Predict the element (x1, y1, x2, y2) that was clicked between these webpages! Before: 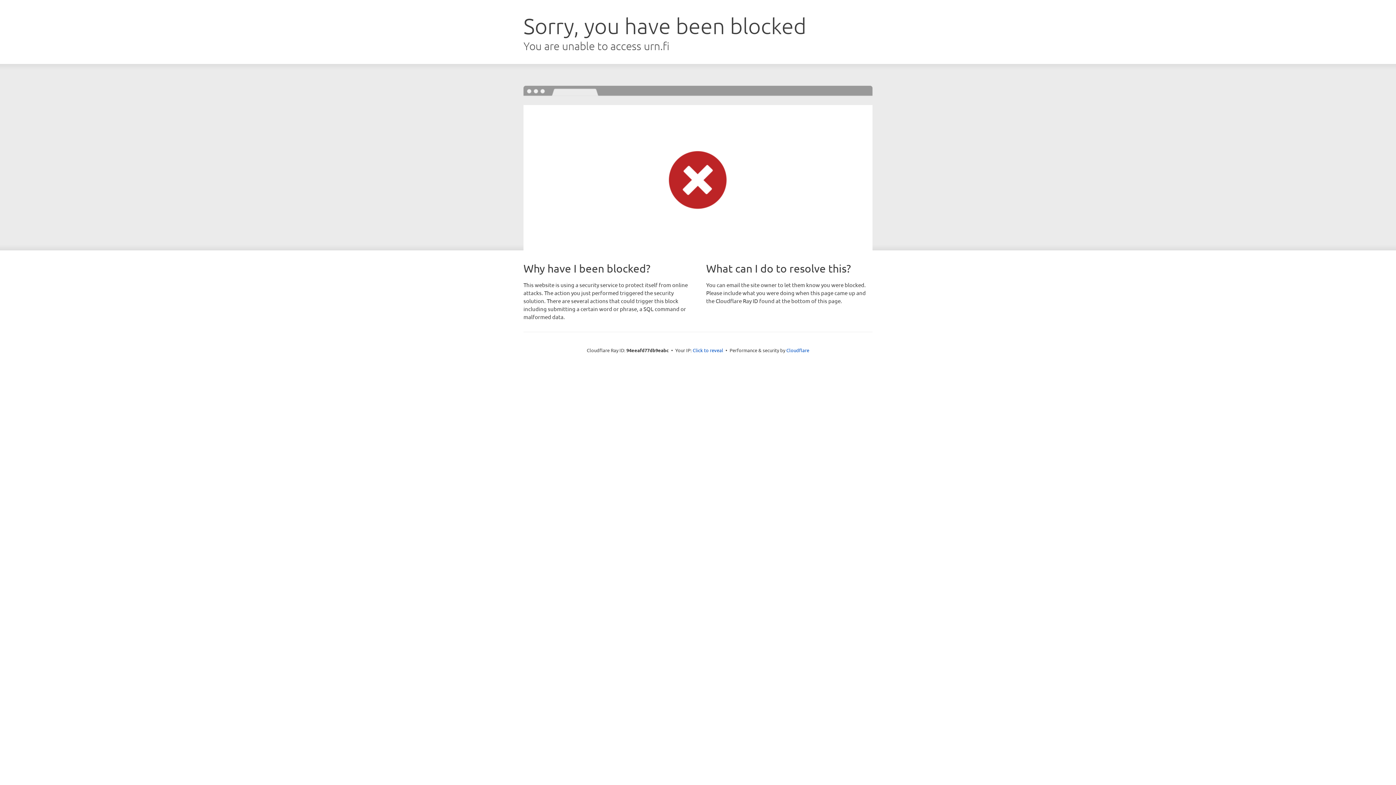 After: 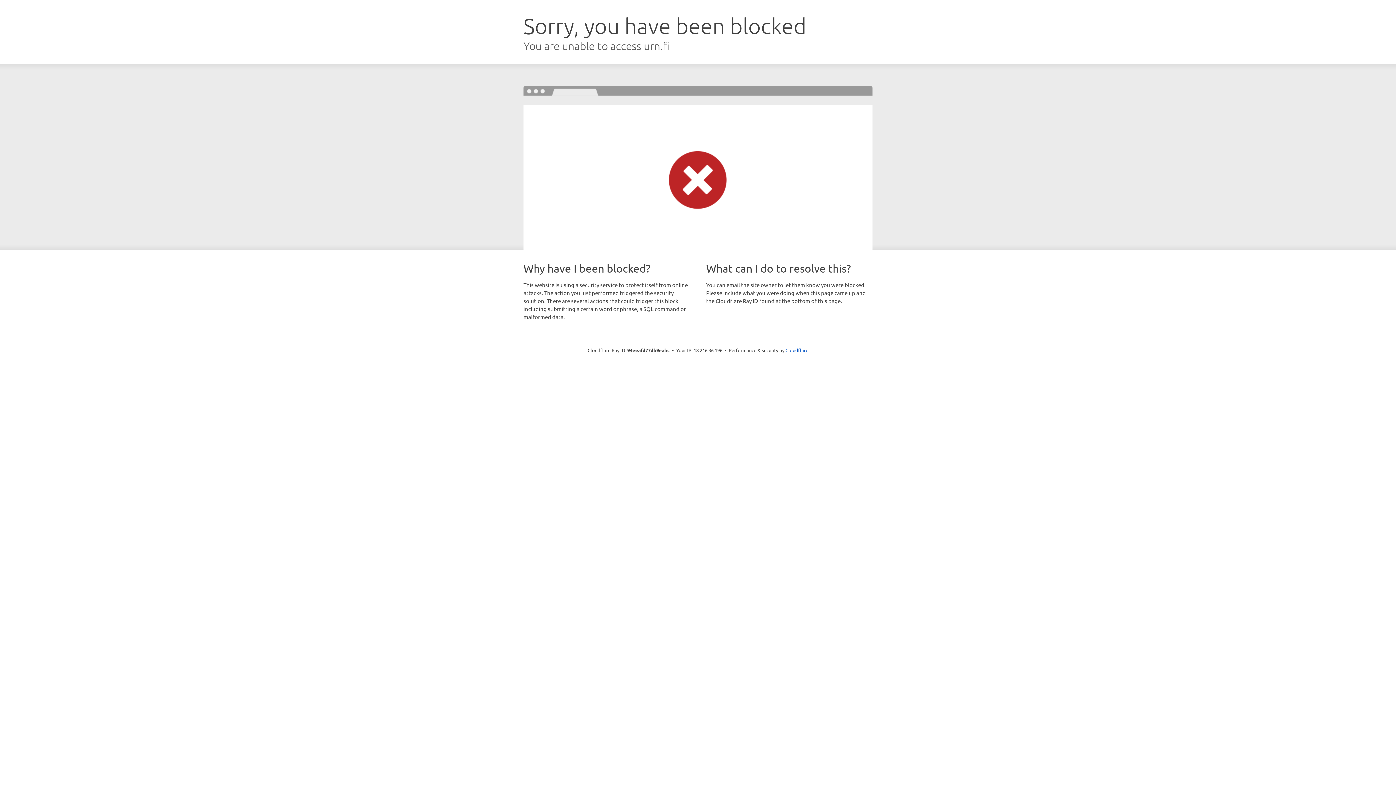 Action: label: Click to reveal bbox: (692, 346, 723, 353)